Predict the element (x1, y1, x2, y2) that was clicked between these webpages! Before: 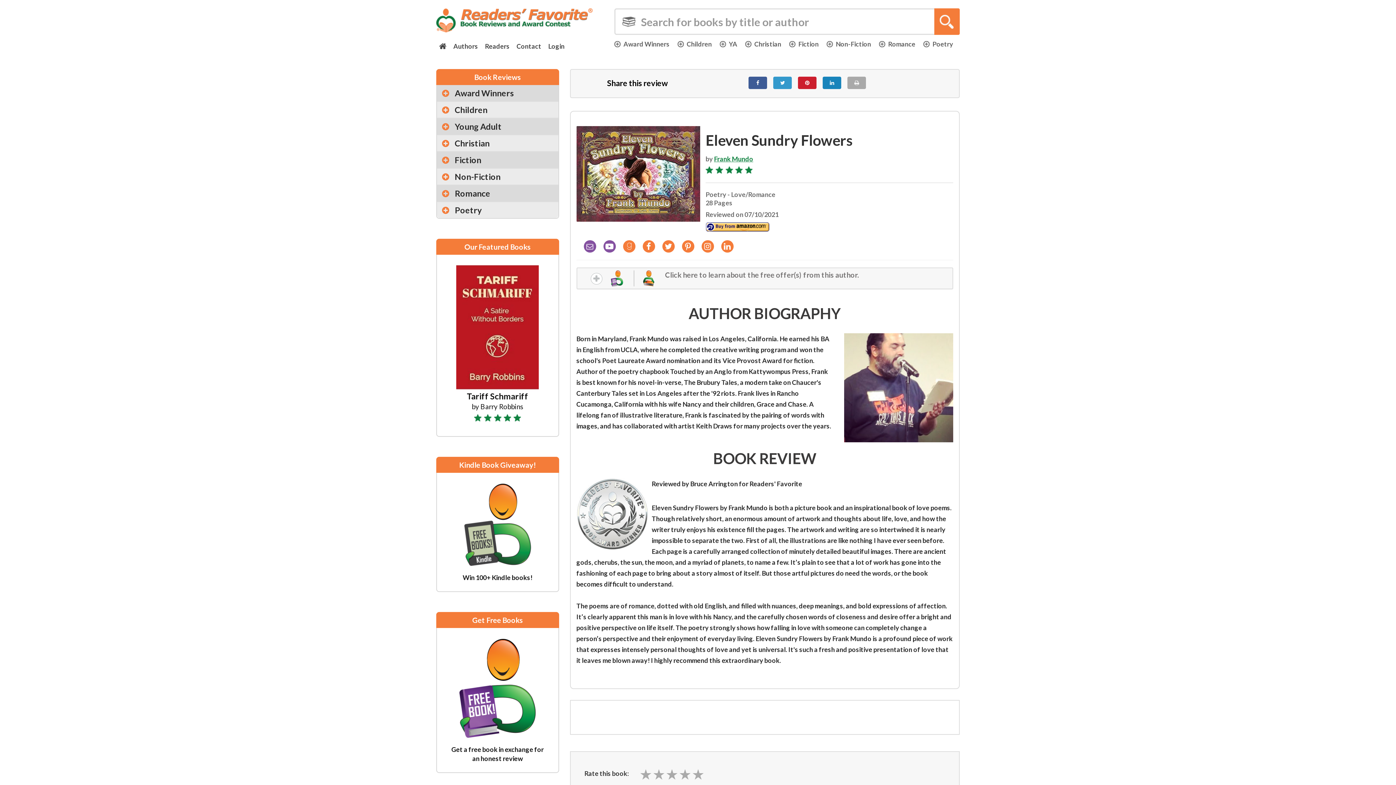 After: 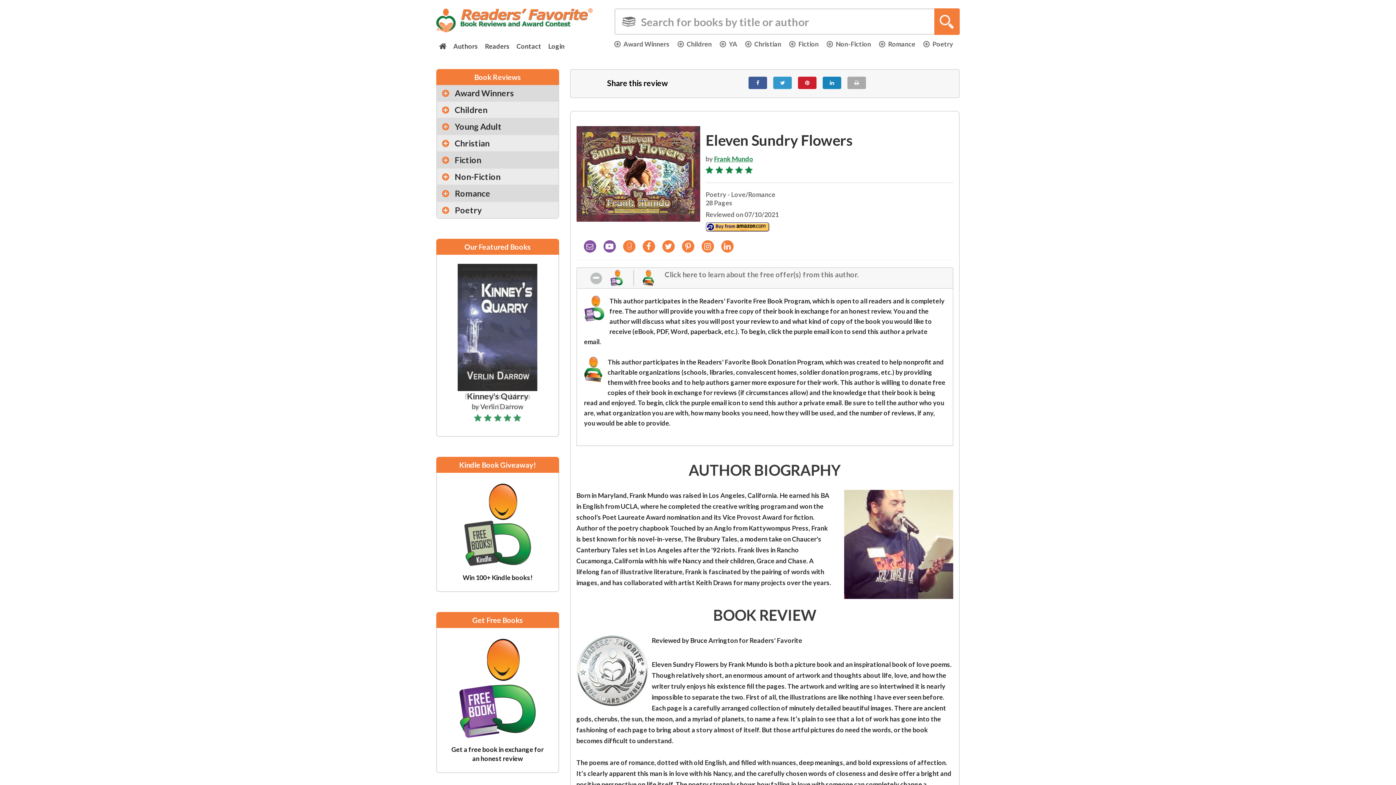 Action: label:   Click here to learn about the free offer(s) from this author. bbox: (576, 267, 953, 289)